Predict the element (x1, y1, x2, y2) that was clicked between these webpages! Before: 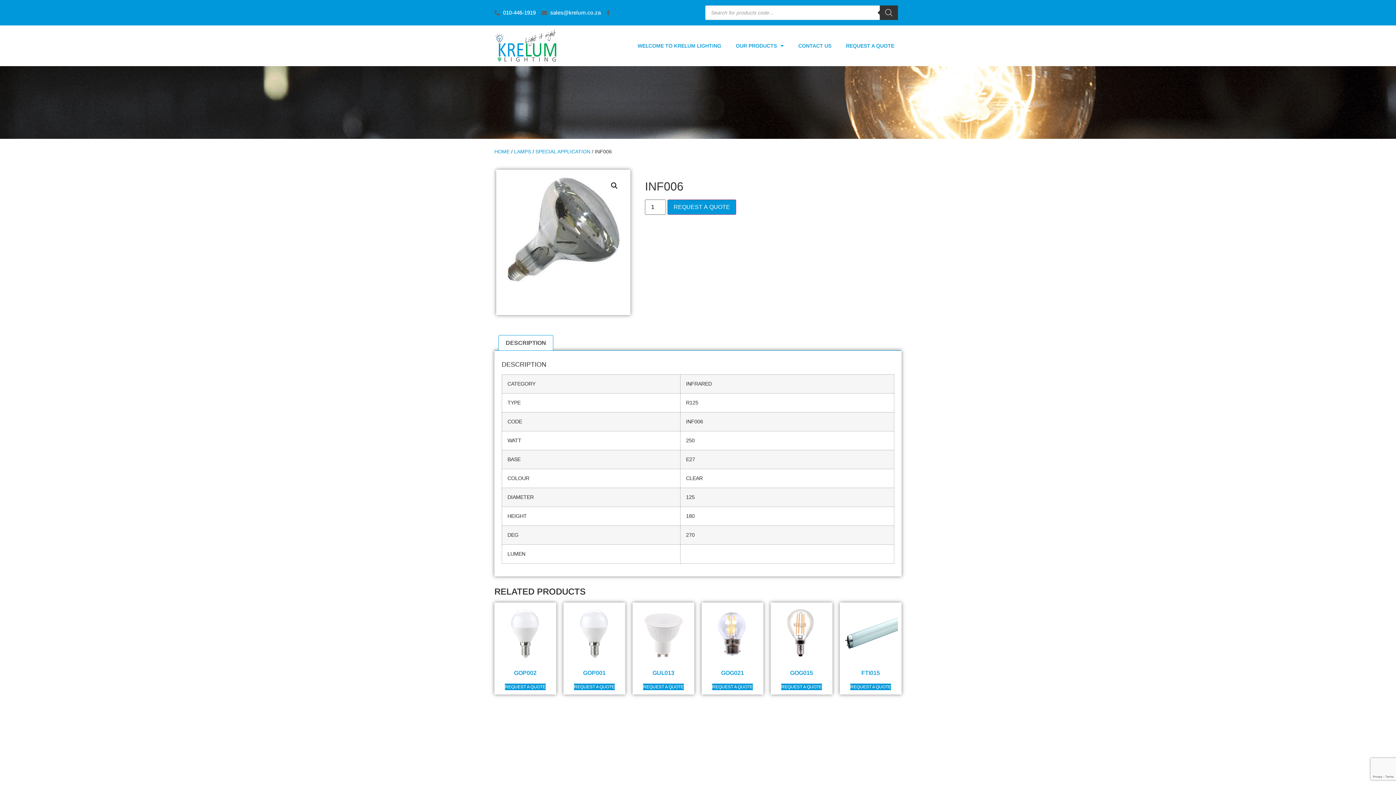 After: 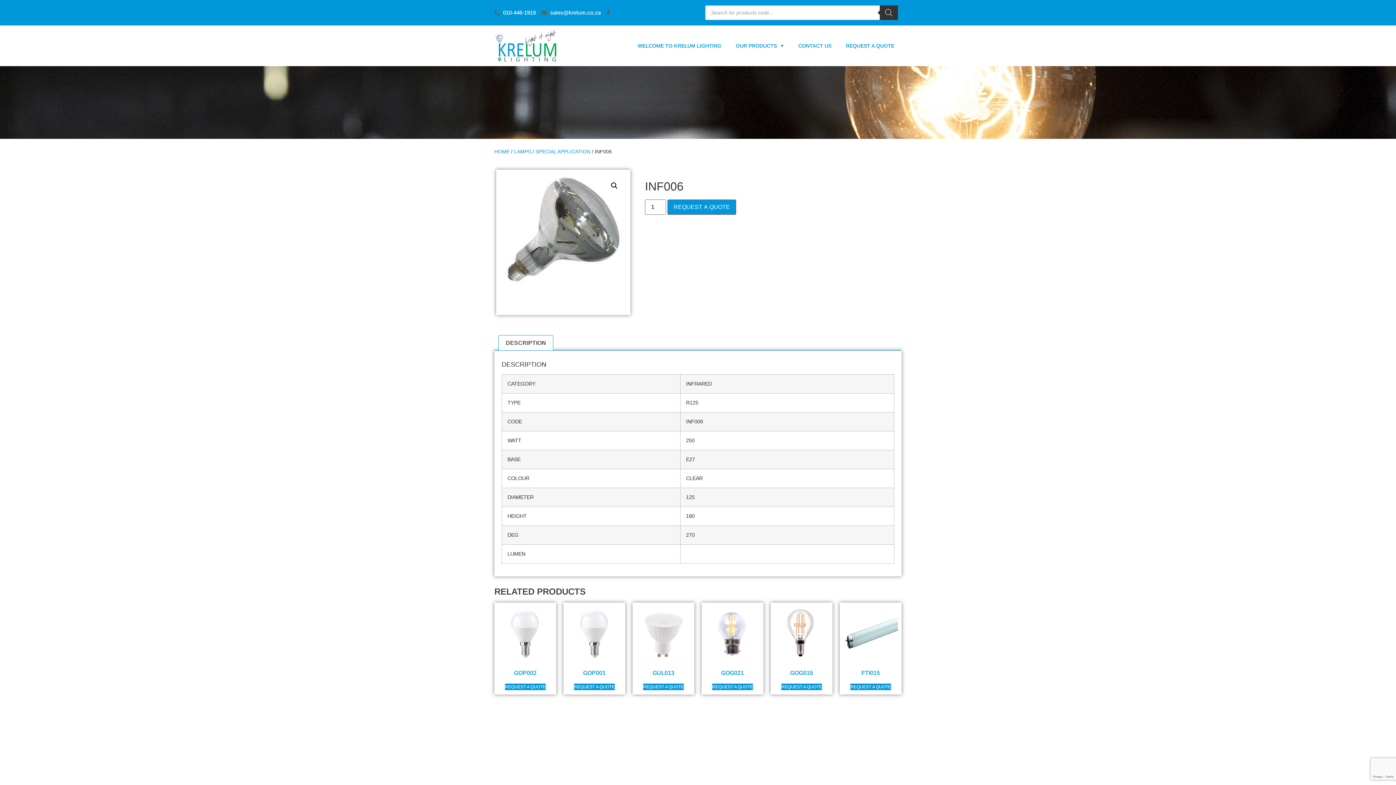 Action: bbox: (606, 10, 615, 15)